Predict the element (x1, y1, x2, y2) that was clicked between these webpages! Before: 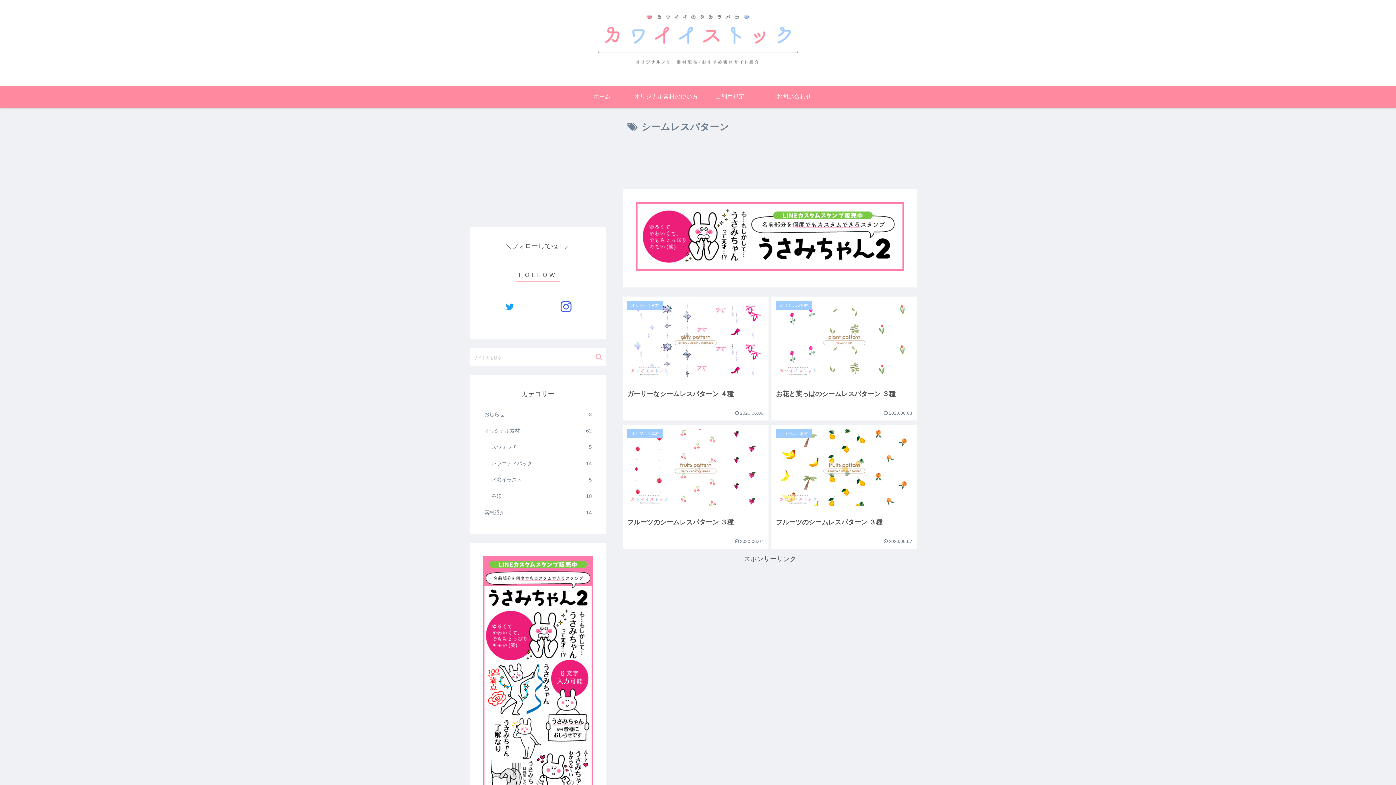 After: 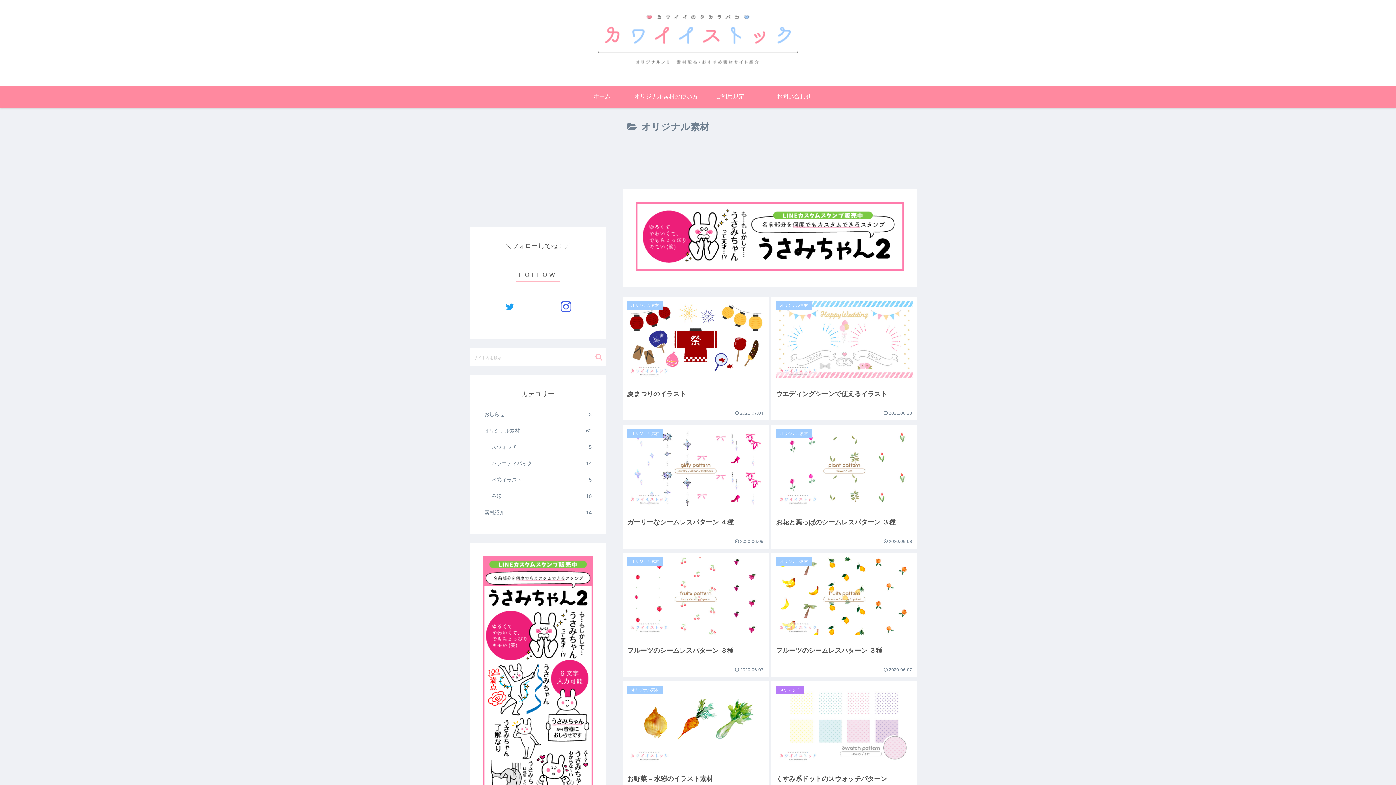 Action: label: オリジナル素材
62 bbox: (482, 422, 593, 439)